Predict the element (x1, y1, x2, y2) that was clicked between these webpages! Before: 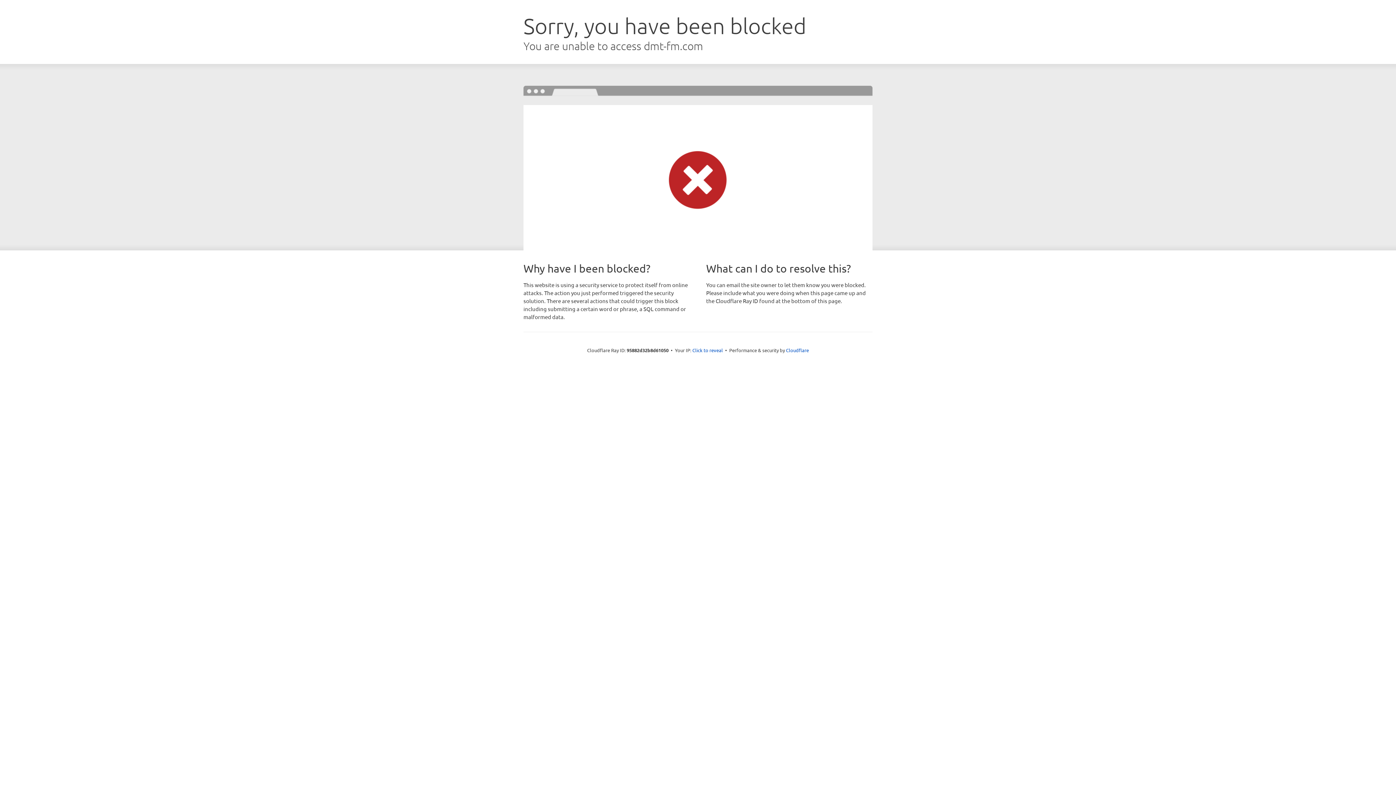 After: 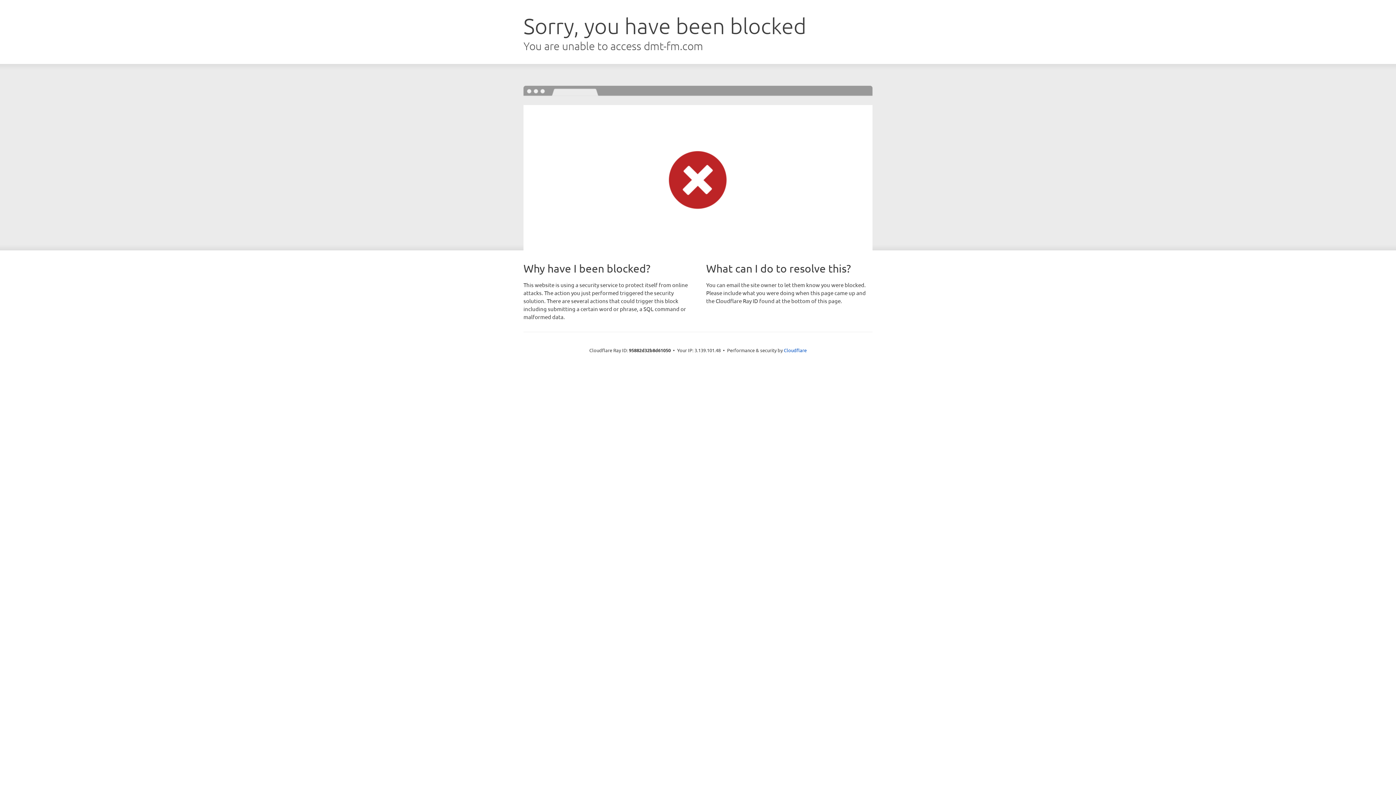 Action: bbox: (692, 346, 723, 353) label: Click to reveal